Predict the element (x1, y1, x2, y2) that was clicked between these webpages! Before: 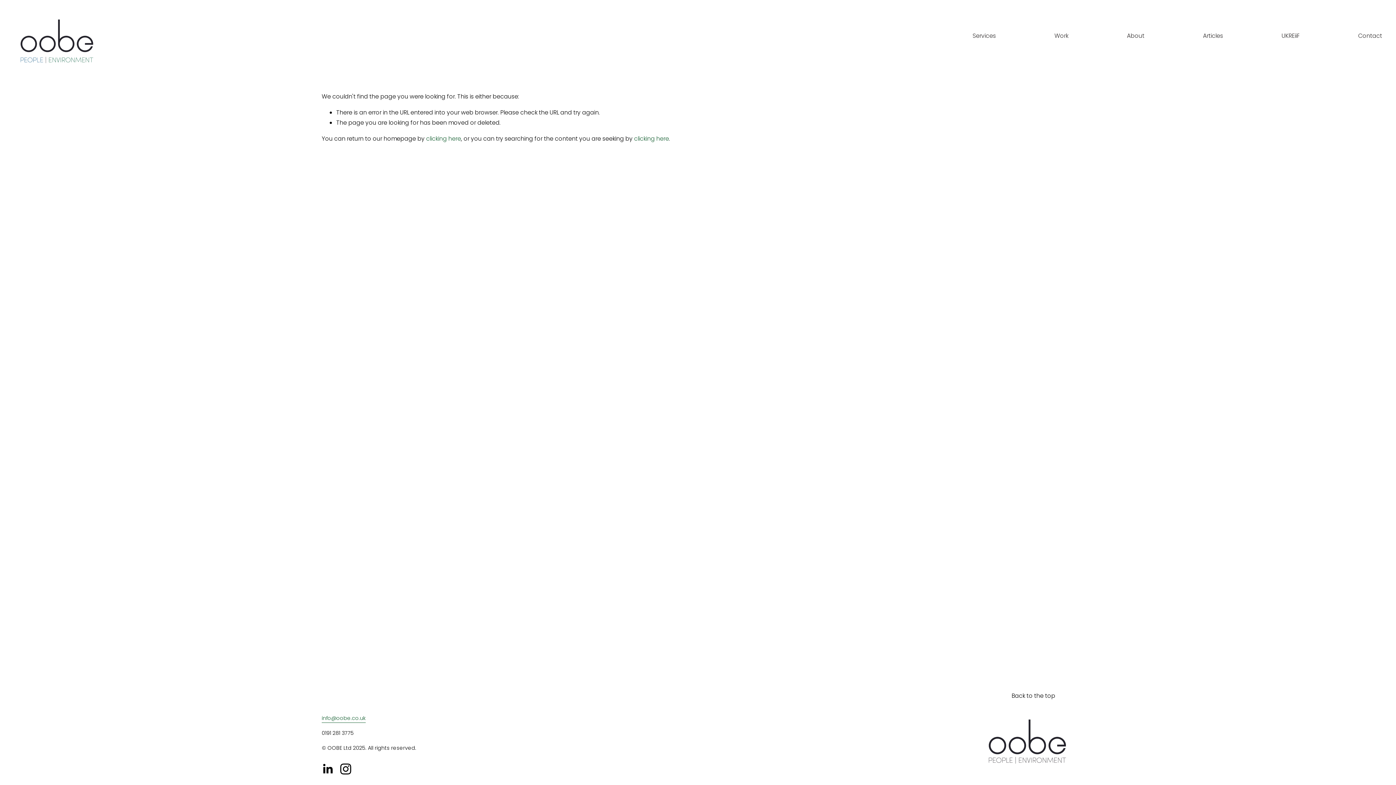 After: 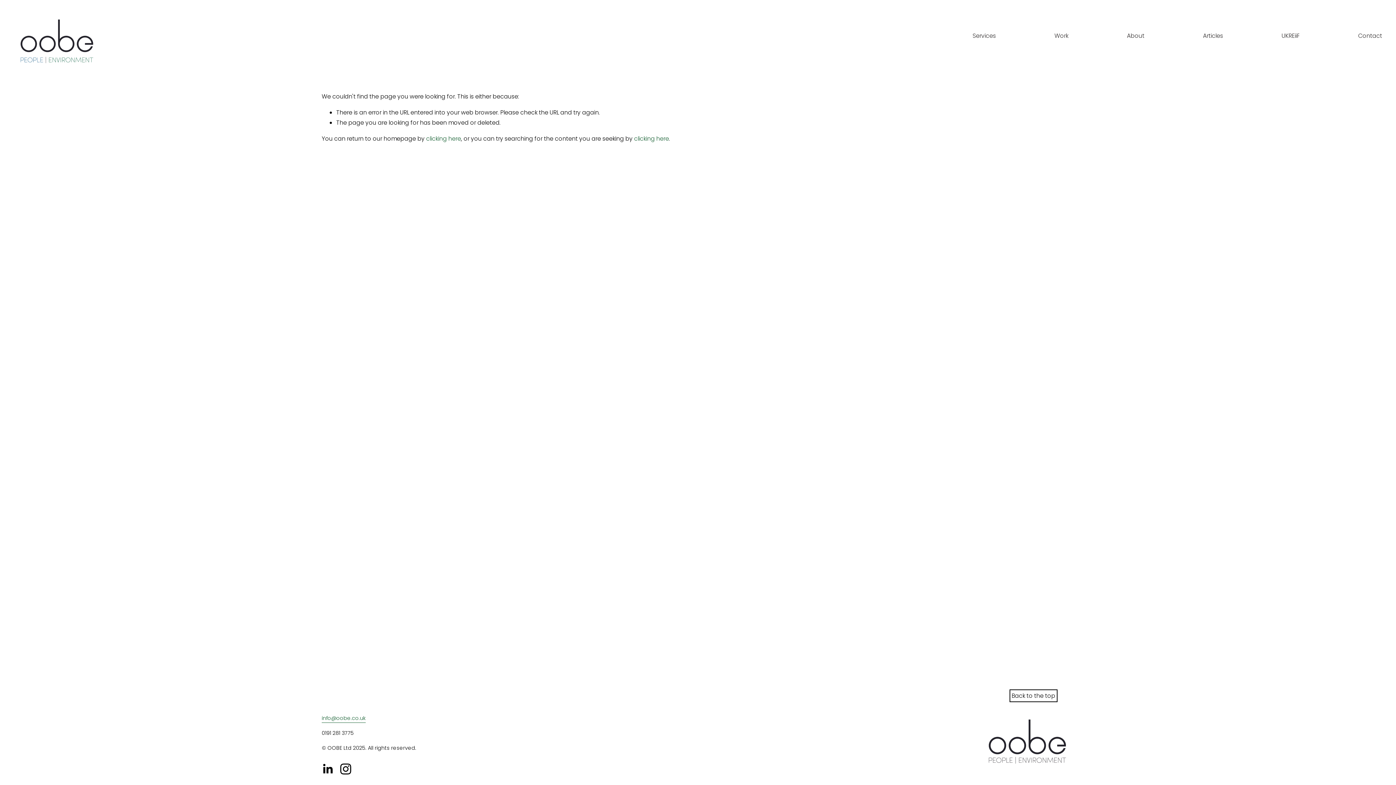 Action: bbox: (1011, 692, 1055, 700) label: Back to the top